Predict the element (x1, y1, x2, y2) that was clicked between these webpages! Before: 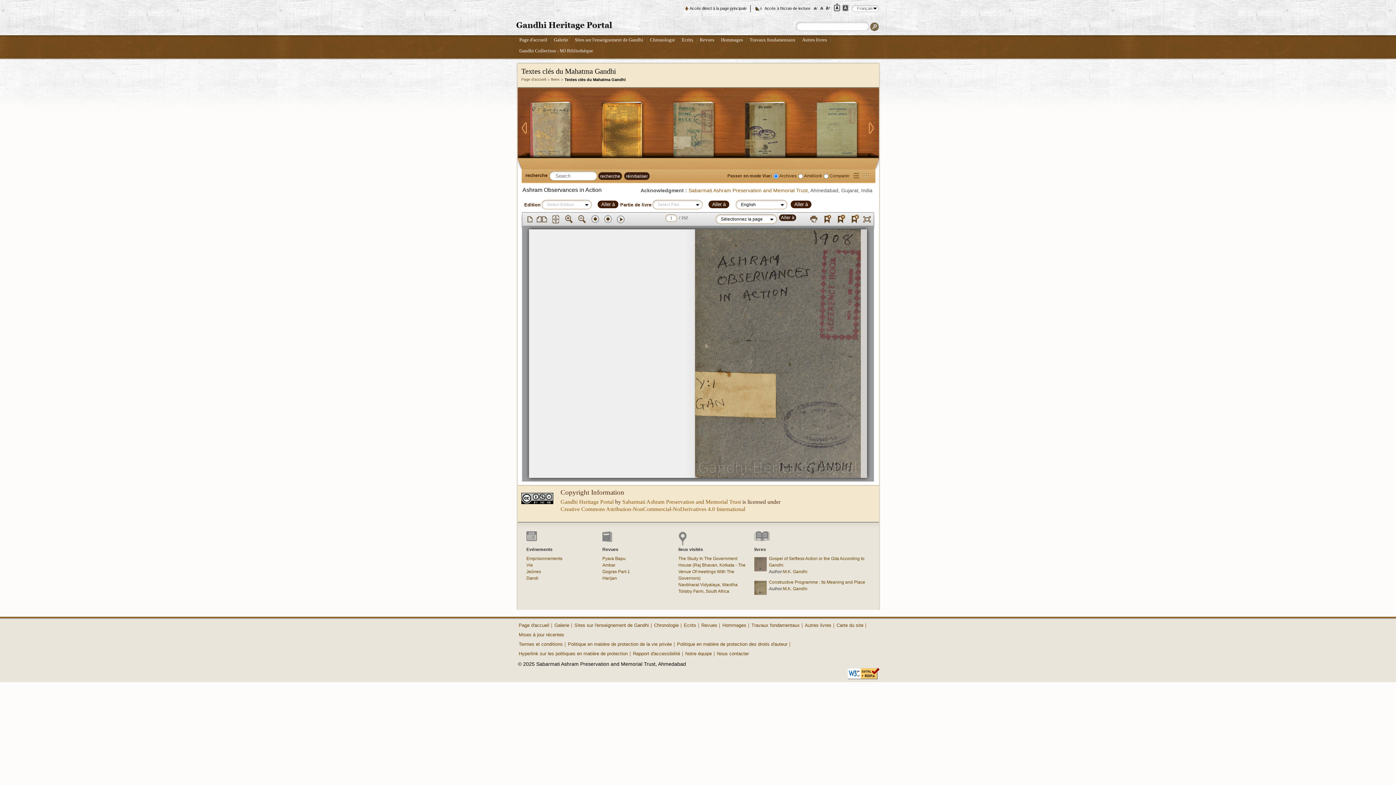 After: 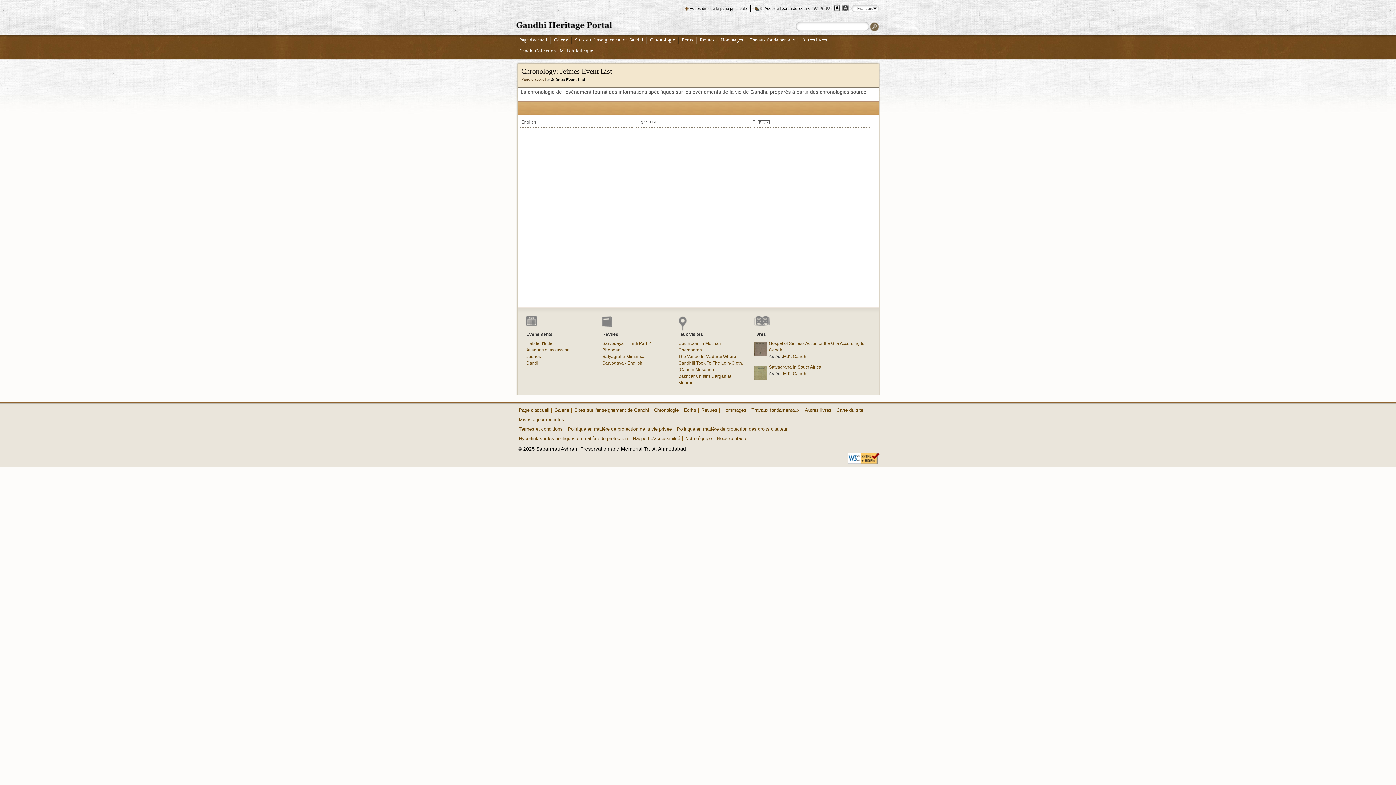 Action: label: Jeûnes bbox: (526, 569, 541, 574)